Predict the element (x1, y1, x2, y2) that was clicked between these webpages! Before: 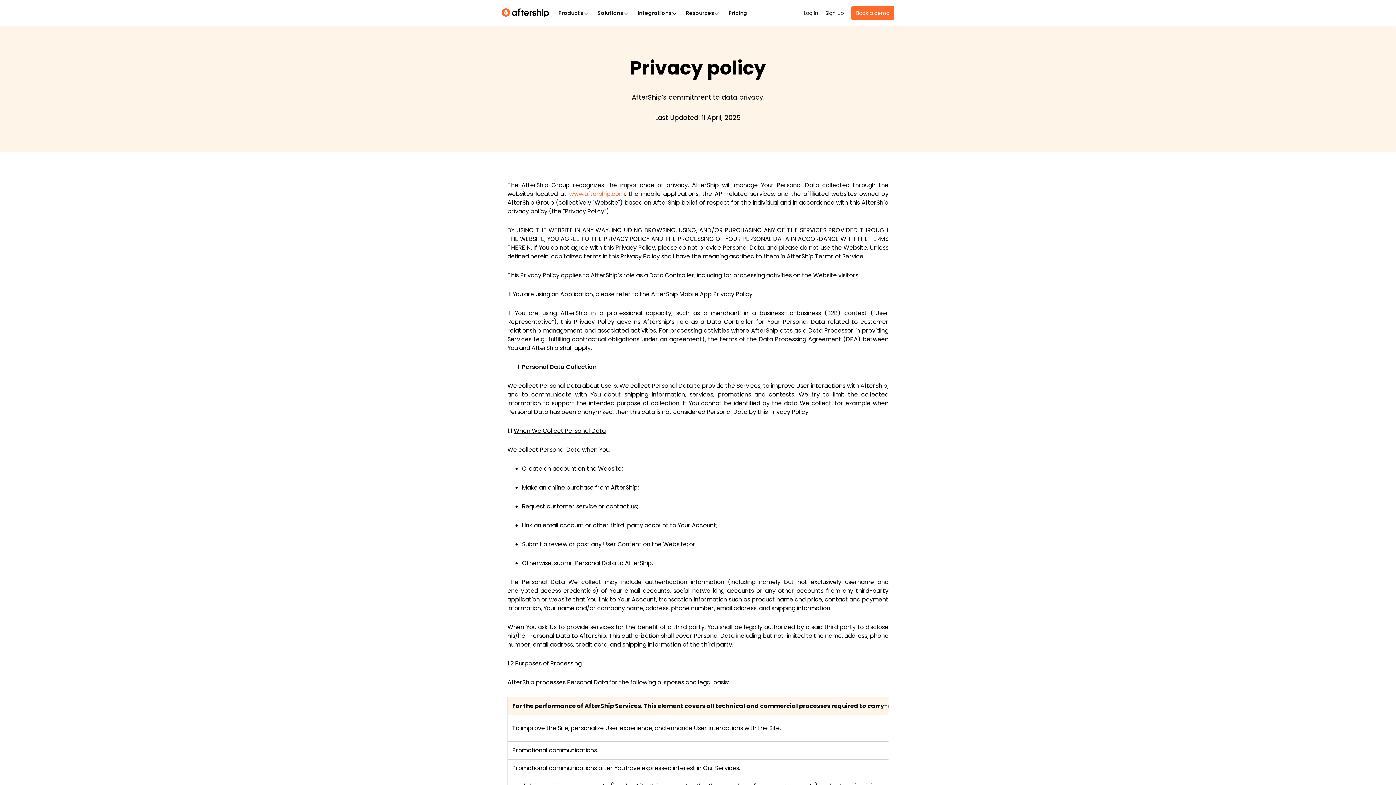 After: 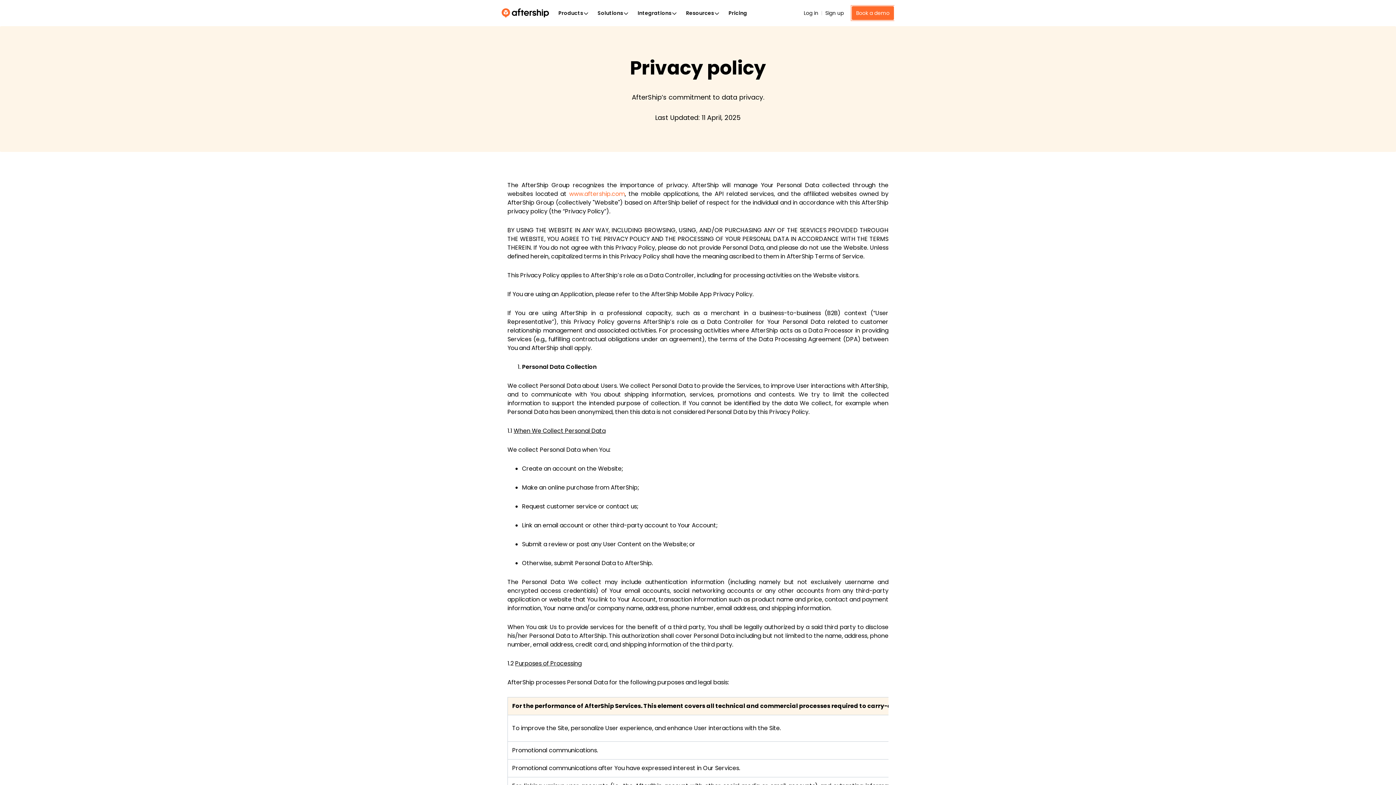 Action: label: Book a demo bbox: (851, 5, 894, 20)